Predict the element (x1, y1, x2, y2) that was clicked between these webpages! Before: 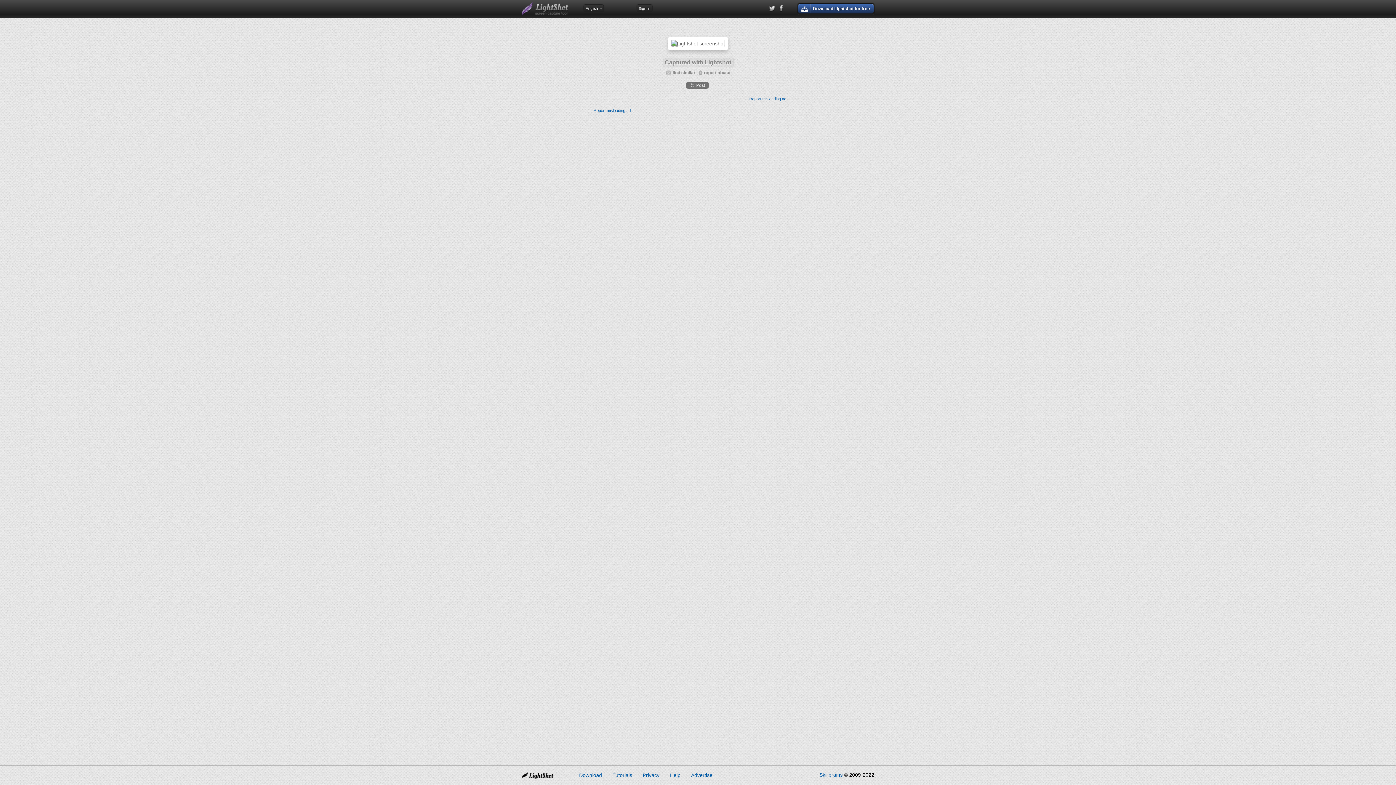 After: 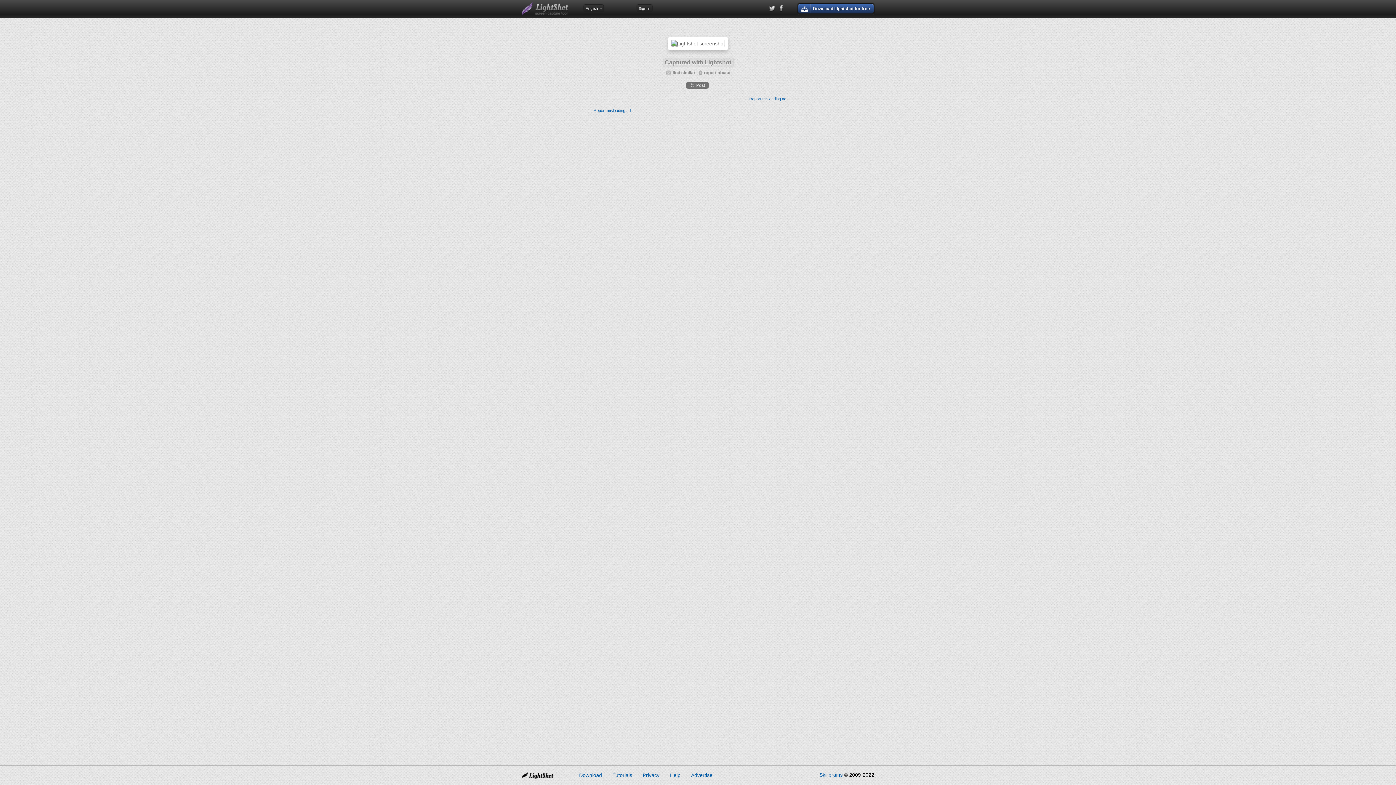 Action: bbox: (665, 70, 695, 75) label: find similar